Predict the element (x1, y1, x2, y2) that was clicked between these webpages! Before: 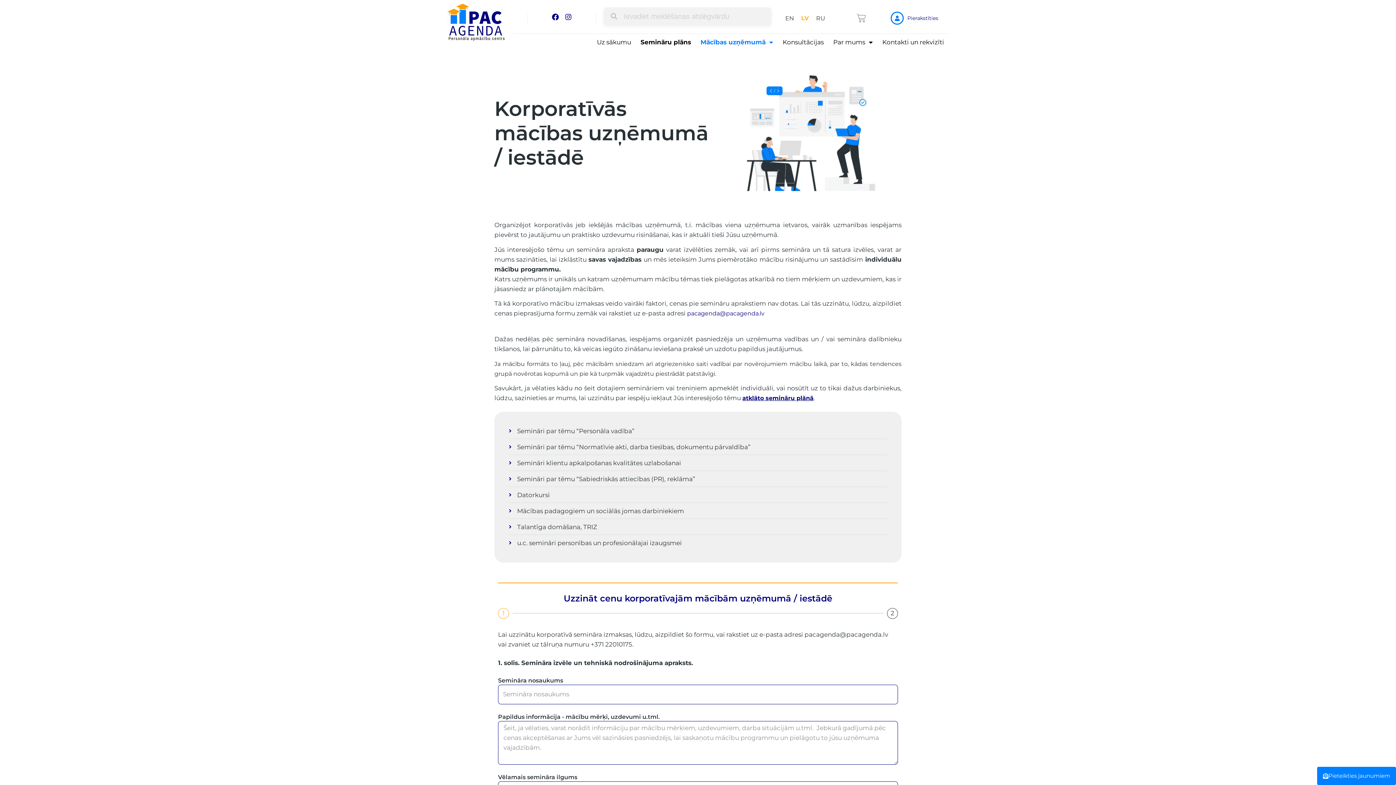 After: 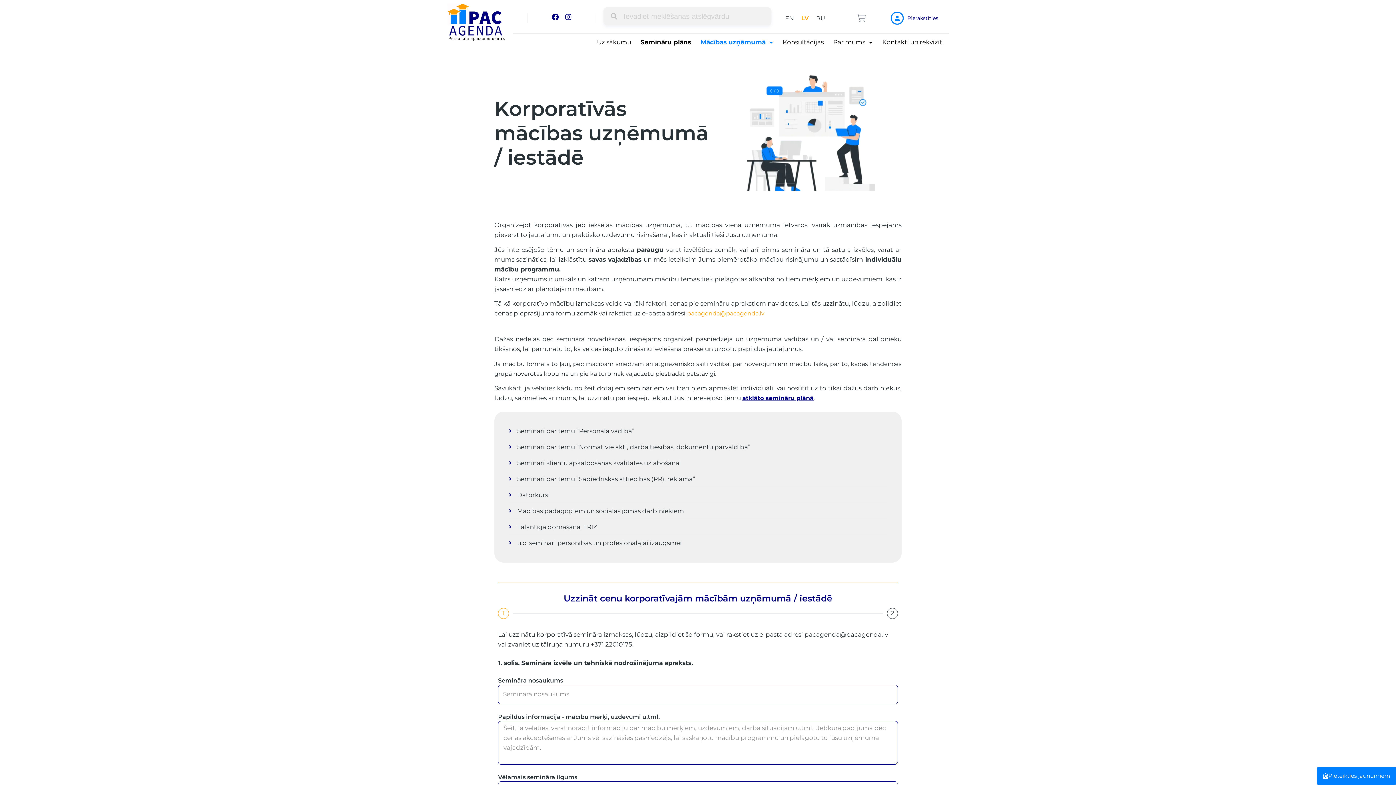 Action: label: pacagenda@pacagenda.lv bbox: (687, 310, 764, 317)